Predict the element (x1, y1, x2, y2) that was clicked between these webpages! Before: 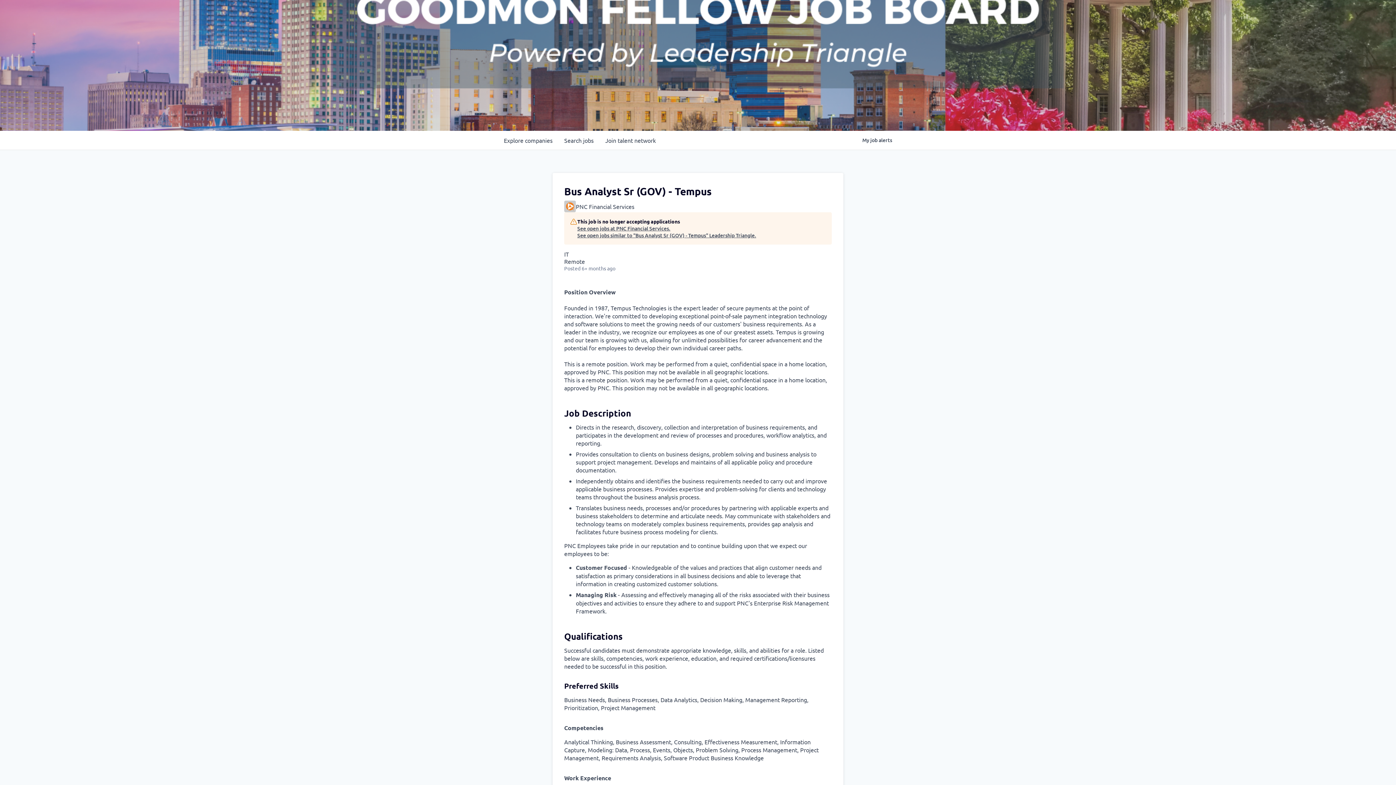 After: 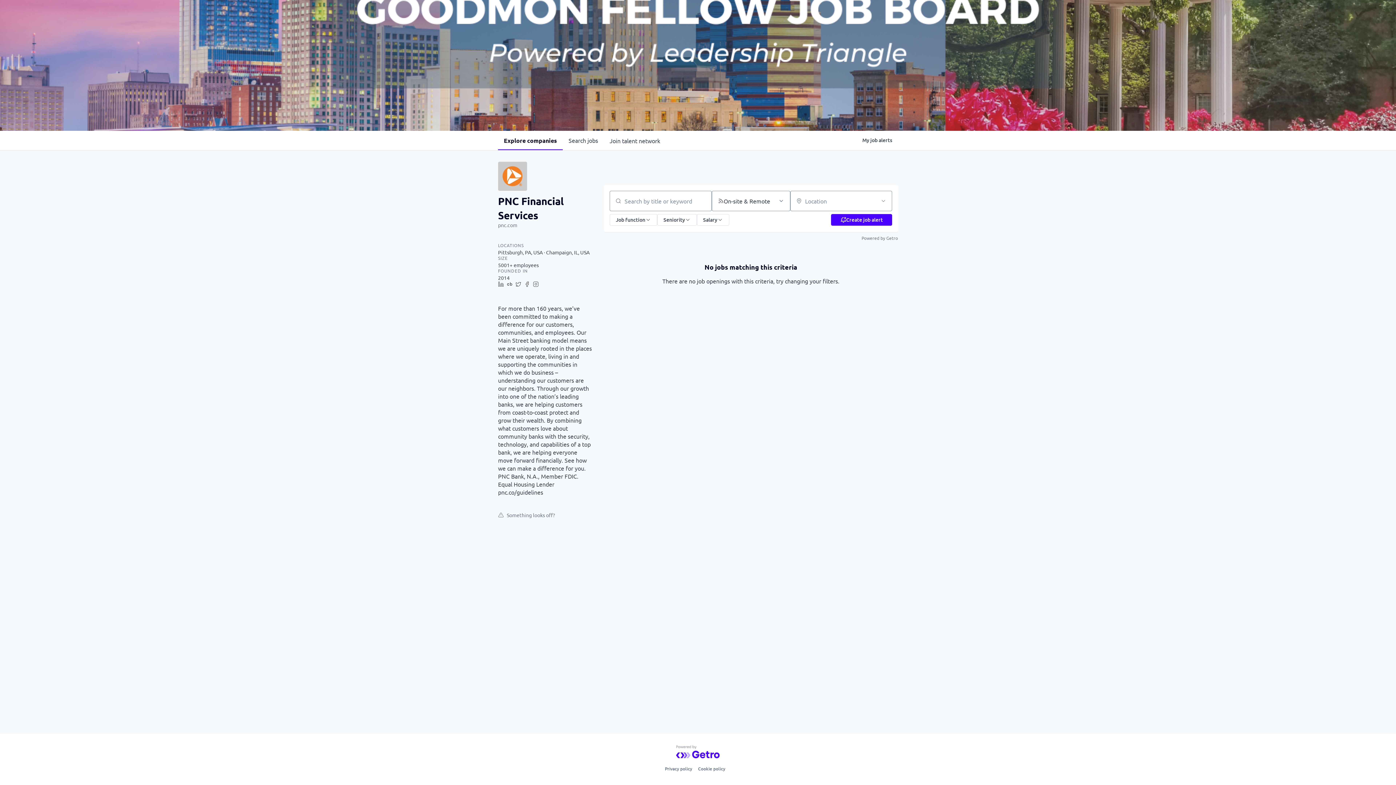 Action: bbox: (577, 225, 756, 232) label: See open jobs at PNC Financial Services.